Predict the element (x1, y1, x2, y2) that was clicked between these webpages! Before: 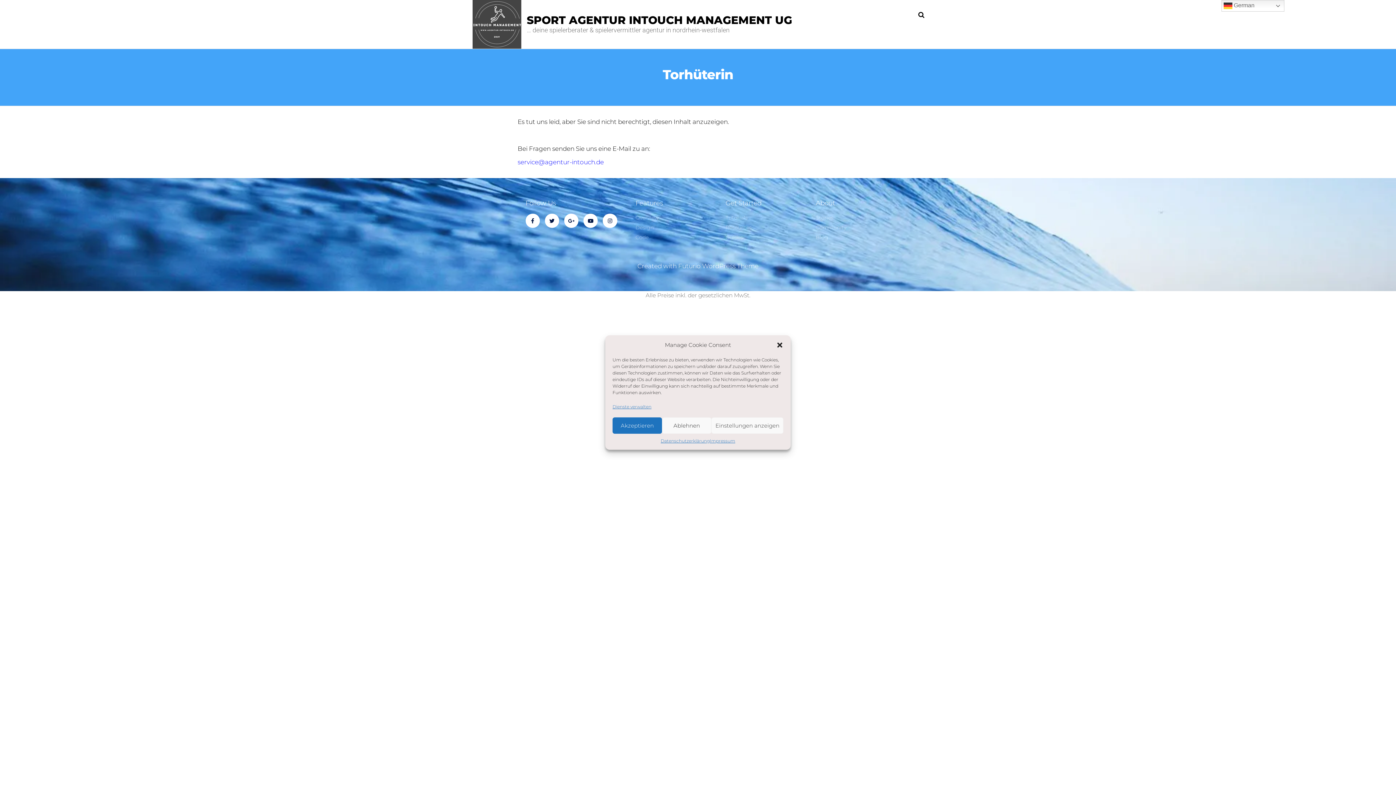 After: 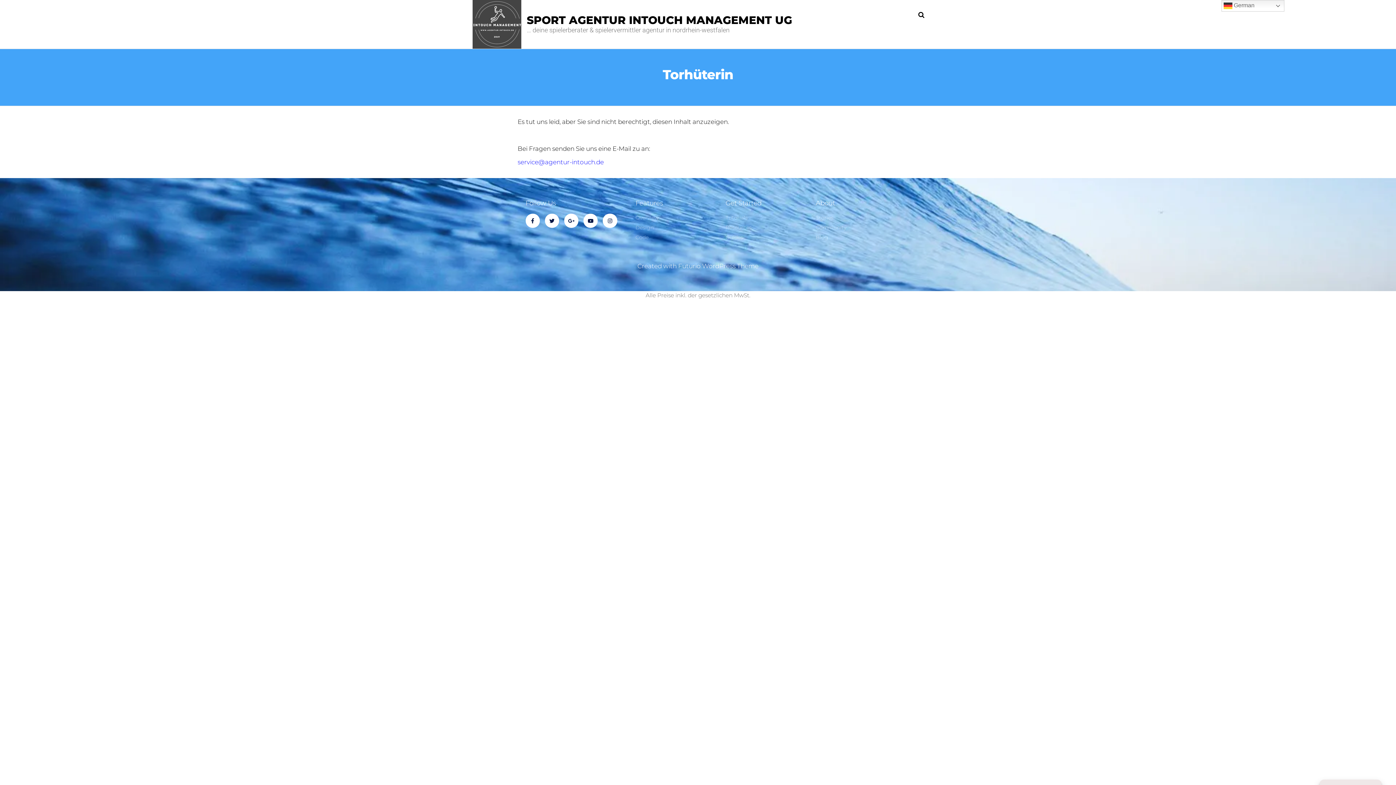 Action: bbox: (662, 417, 711, 434) label: Ablehnen